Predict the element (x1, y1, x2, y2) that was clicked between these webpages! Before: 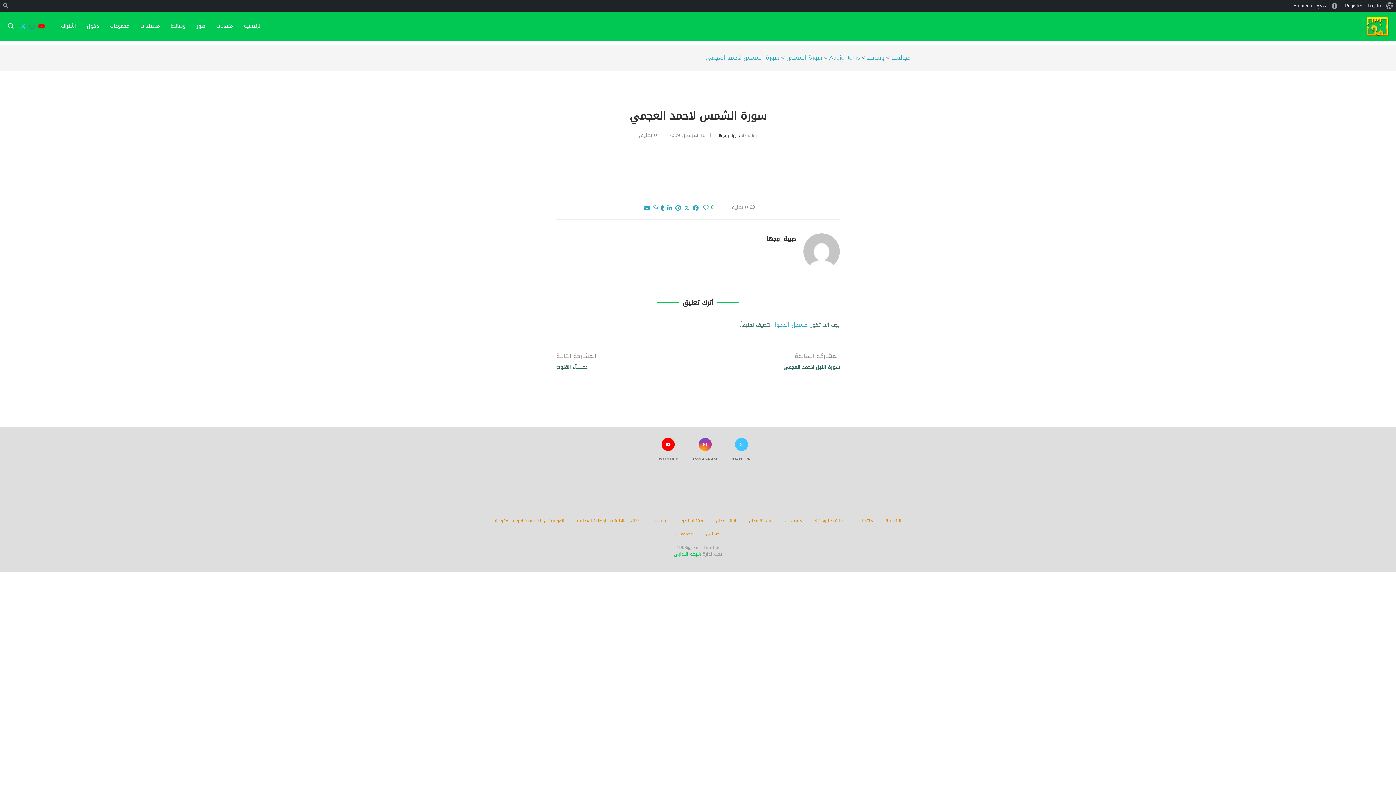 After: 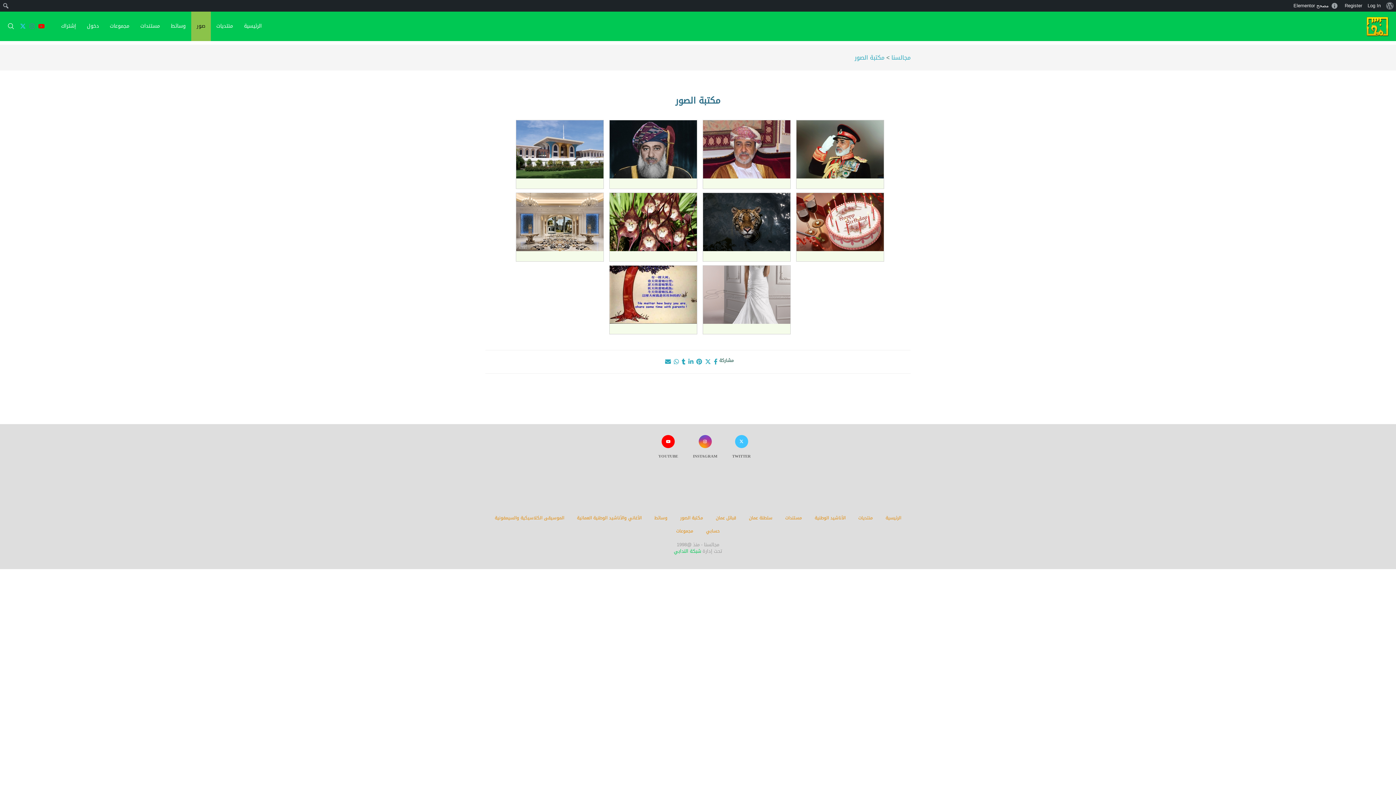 Action: bbox: (191, 11, 210, 41) label: صور